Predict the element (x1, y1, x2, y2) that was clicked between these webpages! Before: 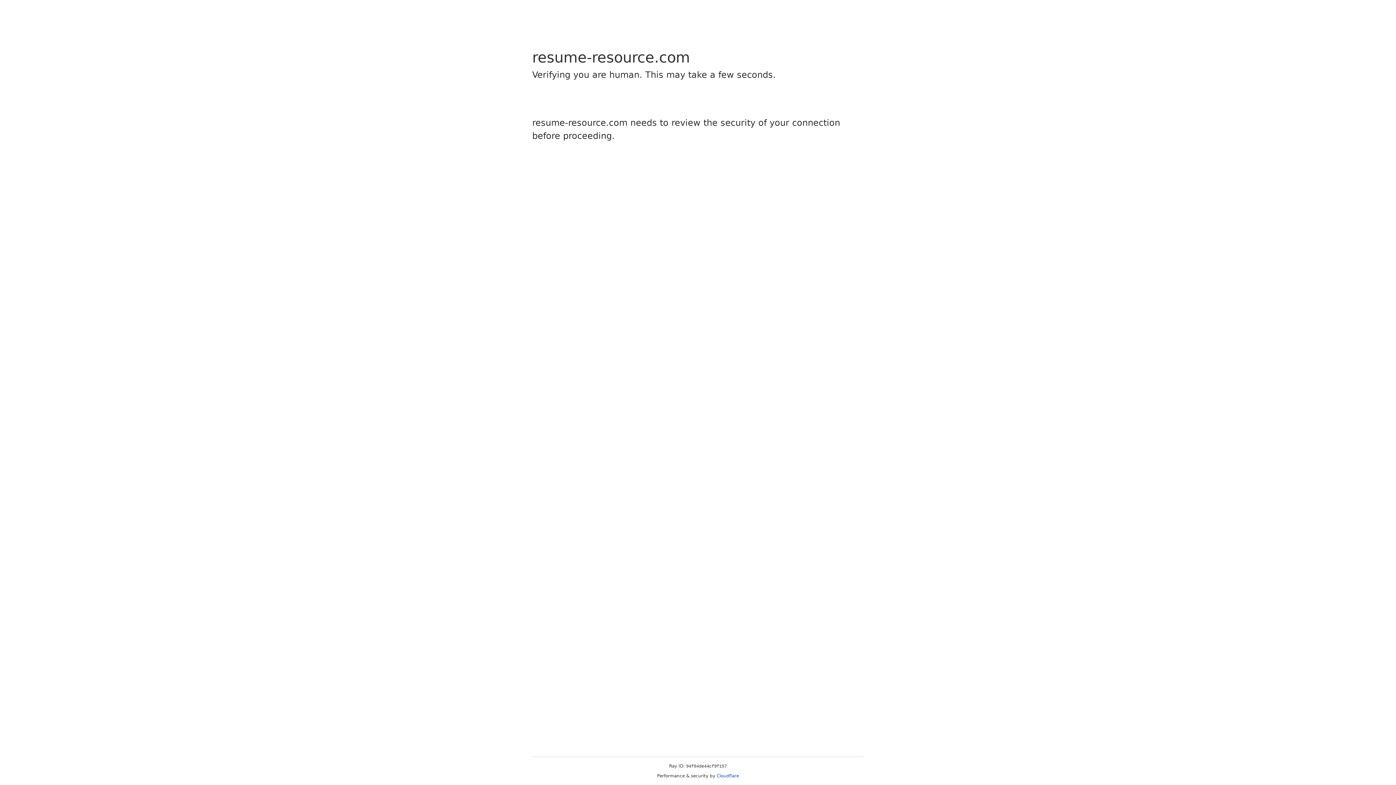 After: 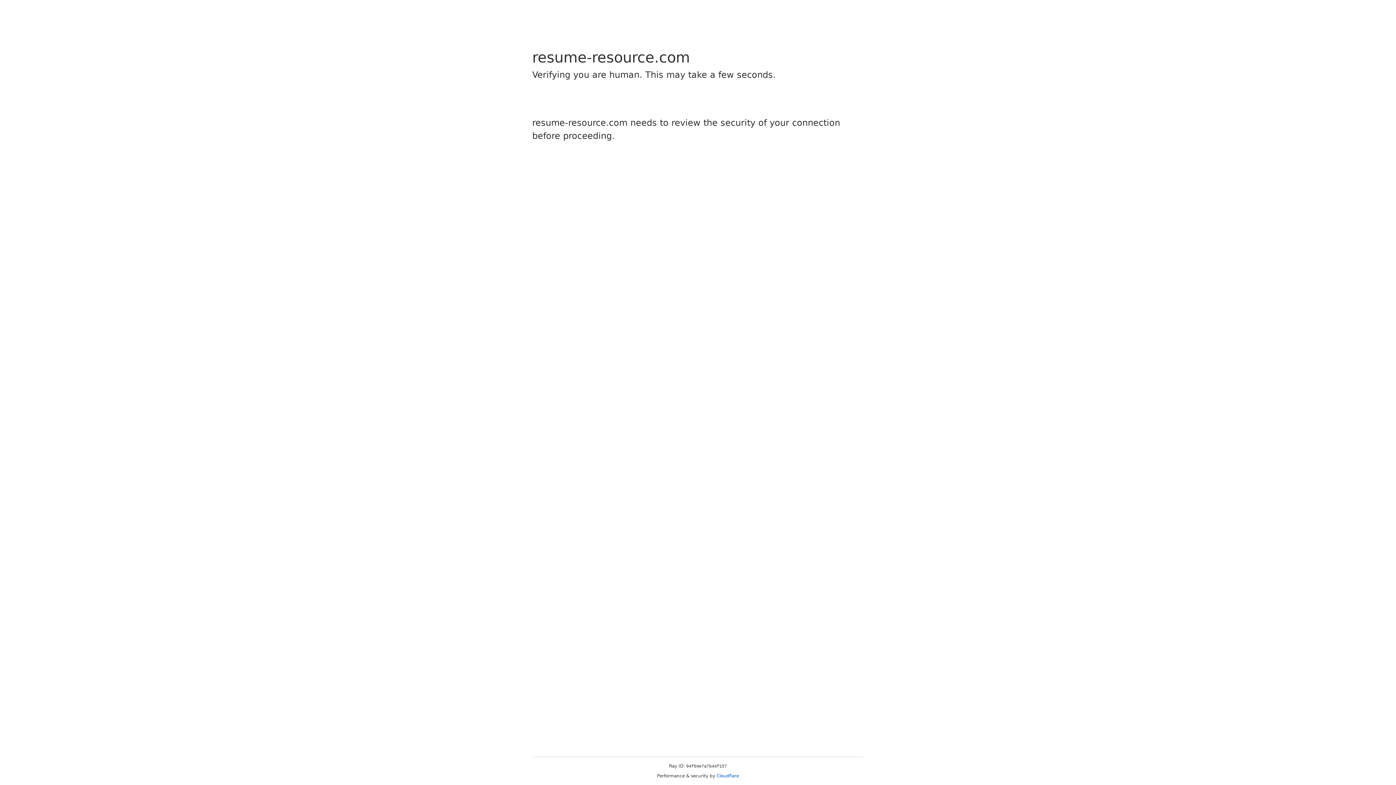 Action: label: Cloudflare bbox: (716, 773, 739, 778)